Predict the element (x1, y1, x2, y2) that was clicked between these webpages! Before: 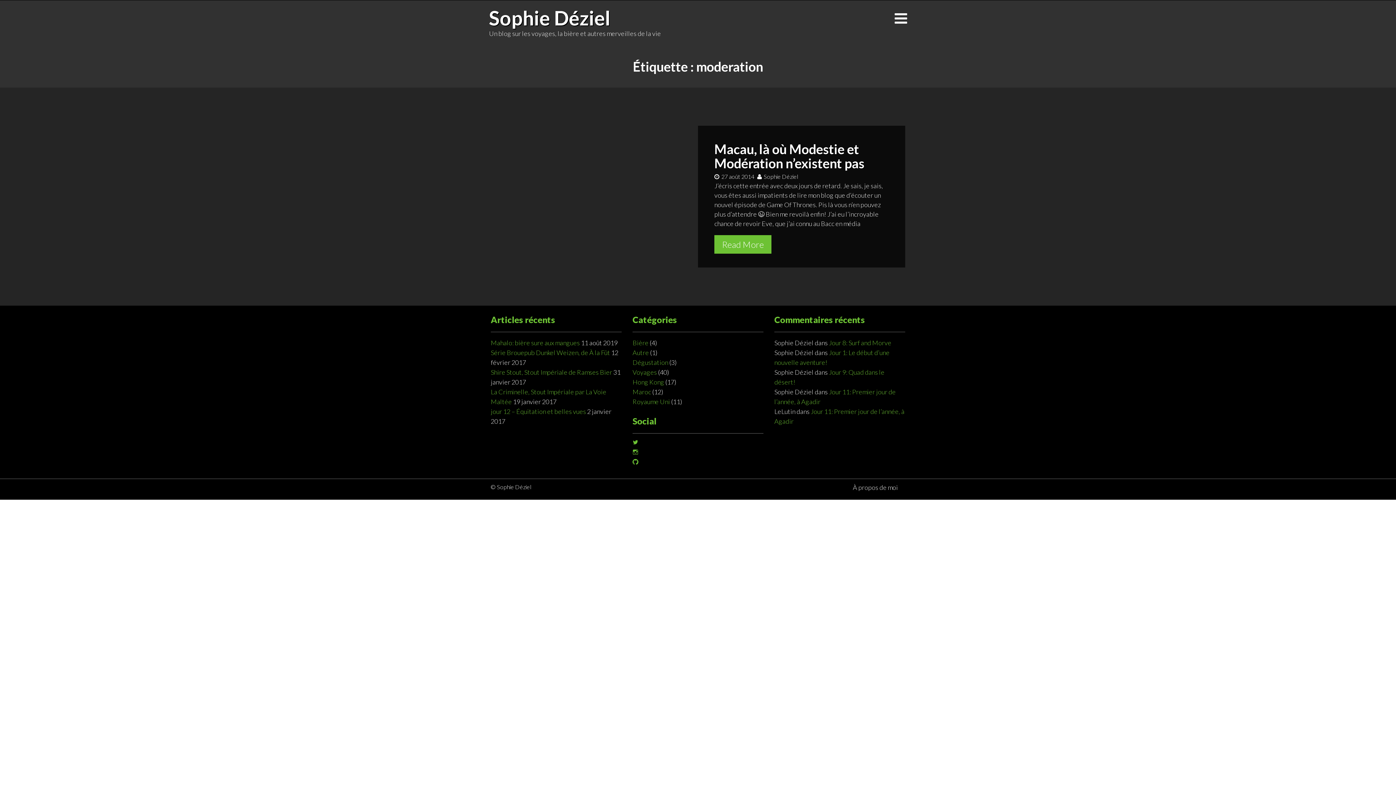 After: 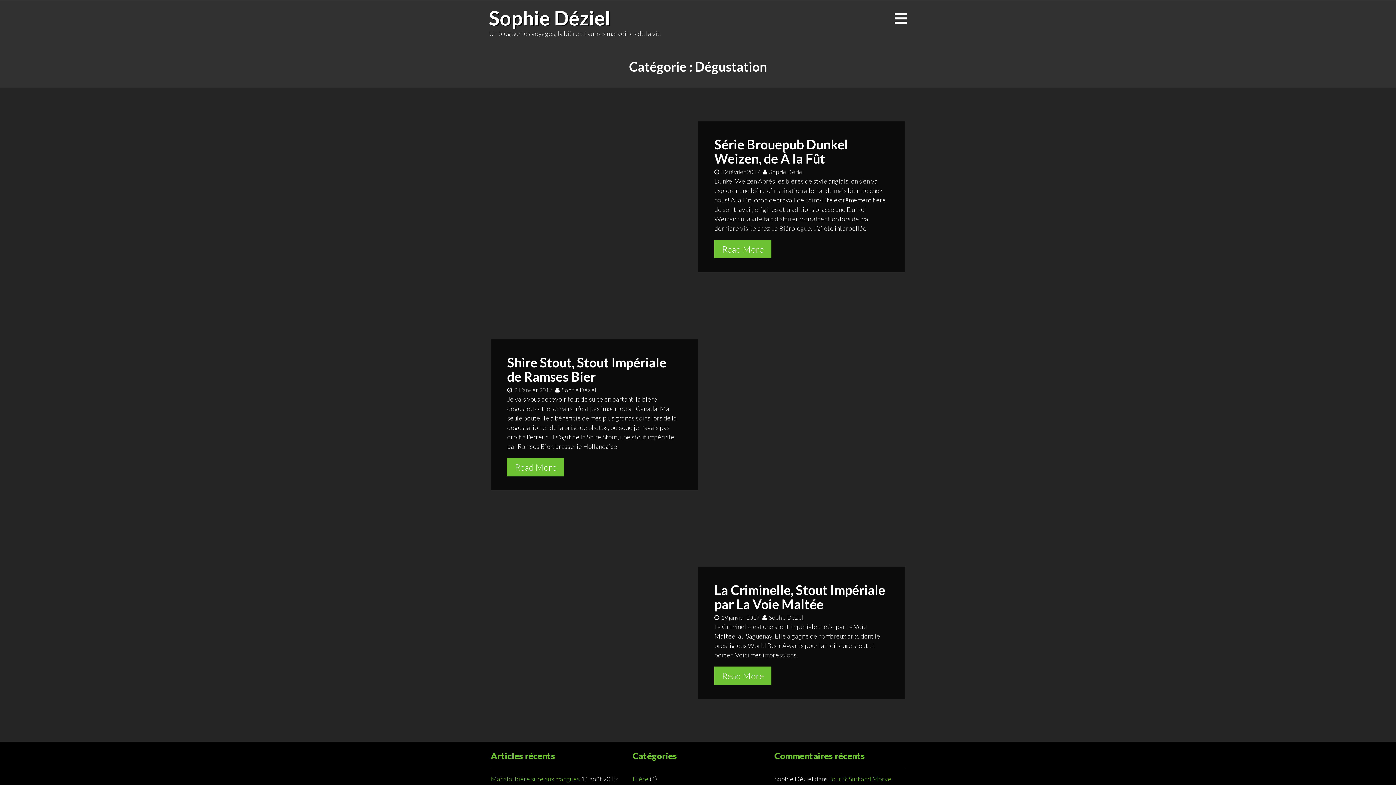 Action: label: Dégustation bbox: (632, 358, 668, 366)